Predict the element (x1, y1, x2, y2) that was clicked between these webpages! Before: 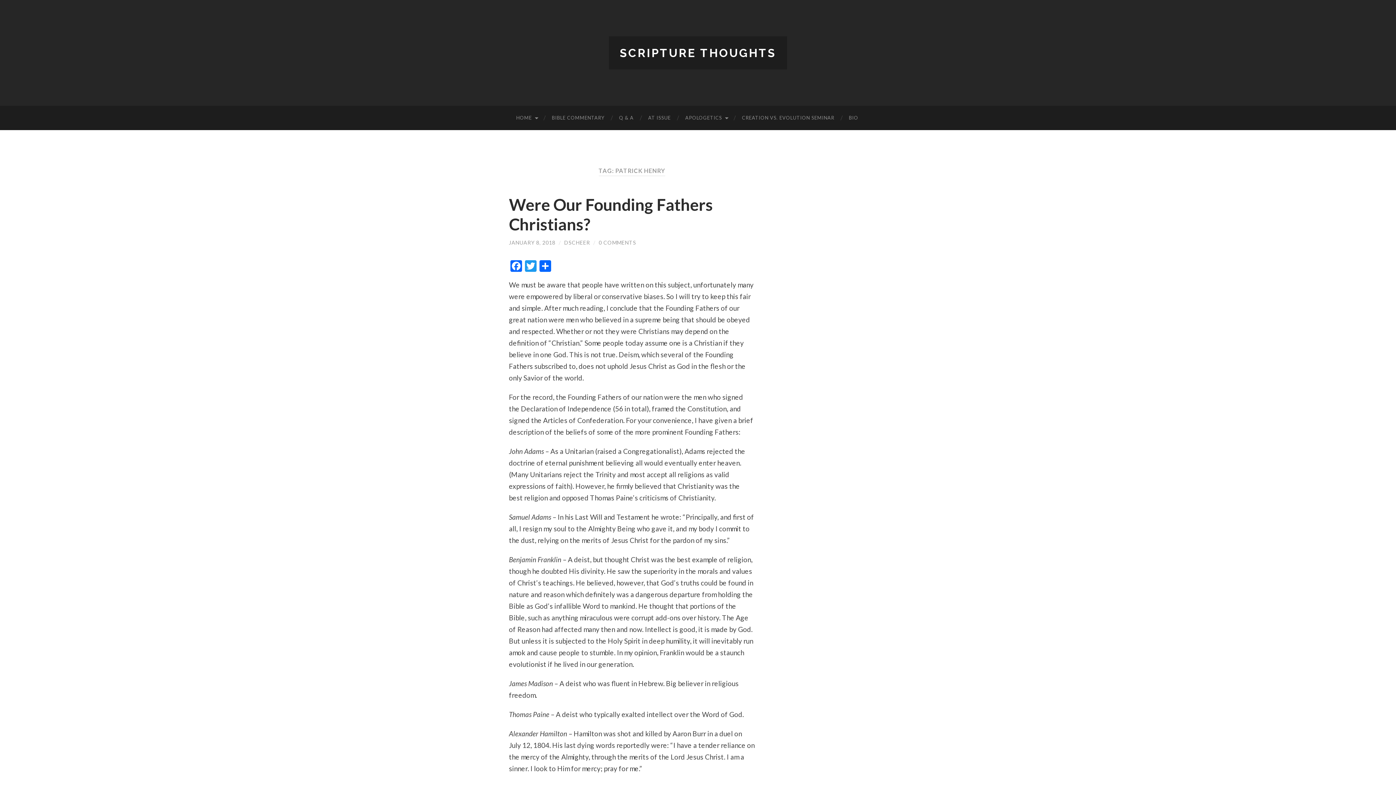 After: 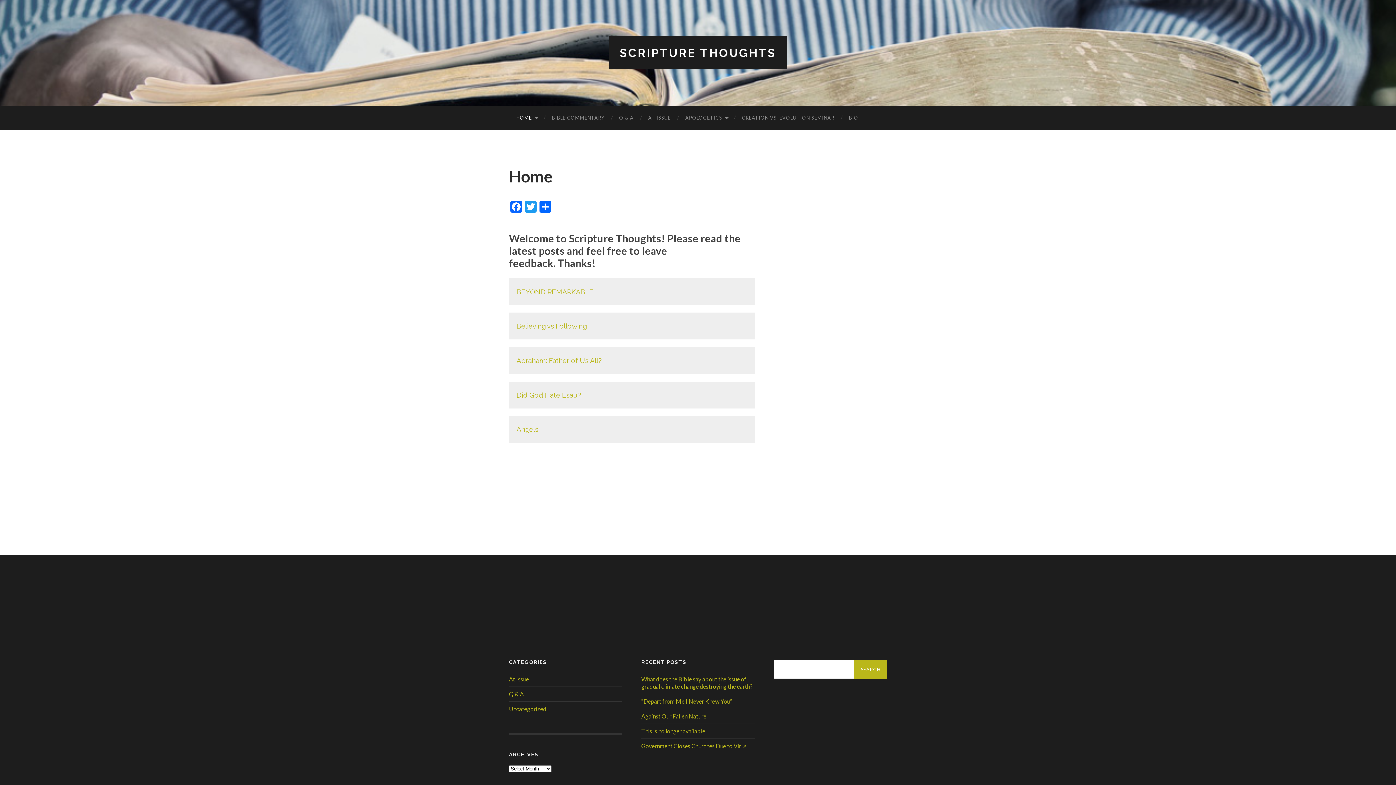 Action: bbox: (620, 46, 776, 59) label: SCRIPTURE THOUGHTS